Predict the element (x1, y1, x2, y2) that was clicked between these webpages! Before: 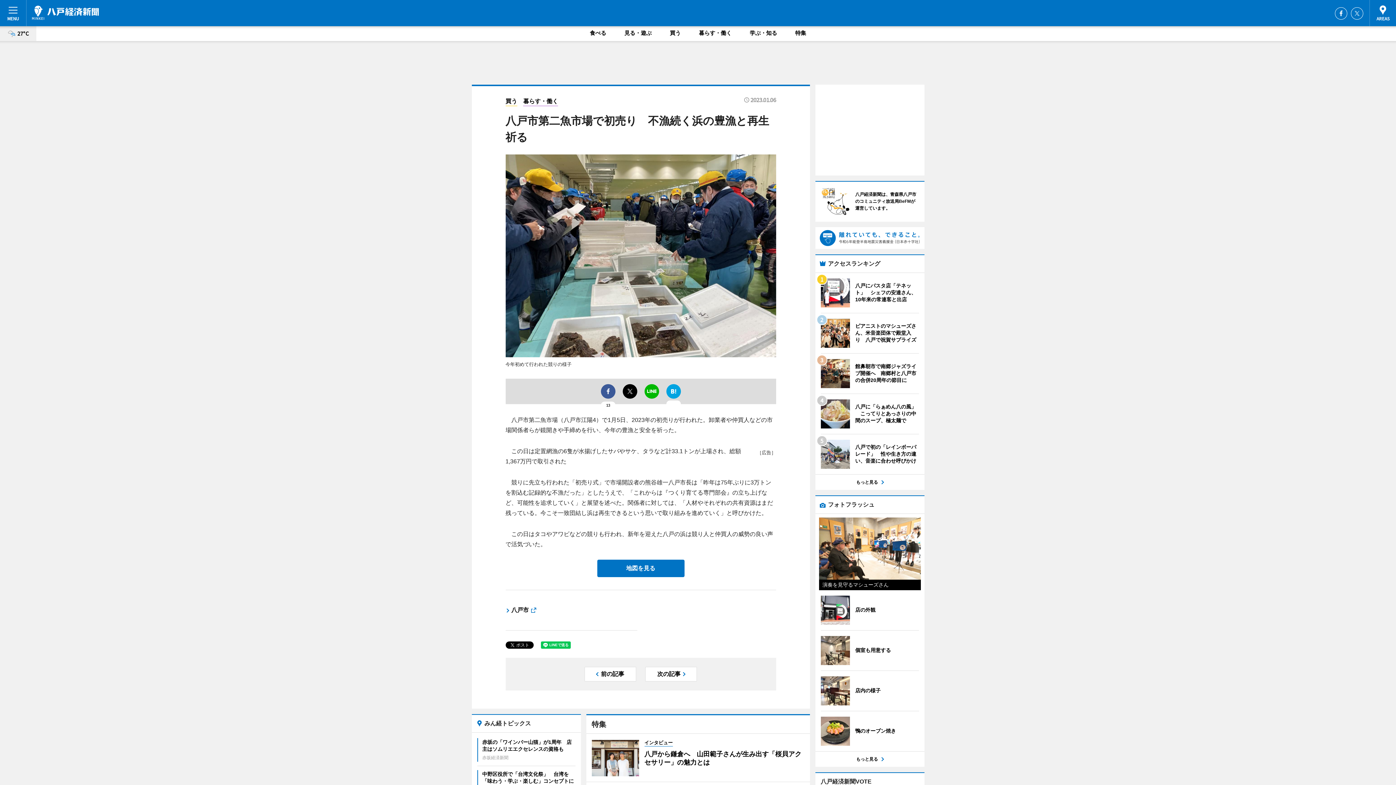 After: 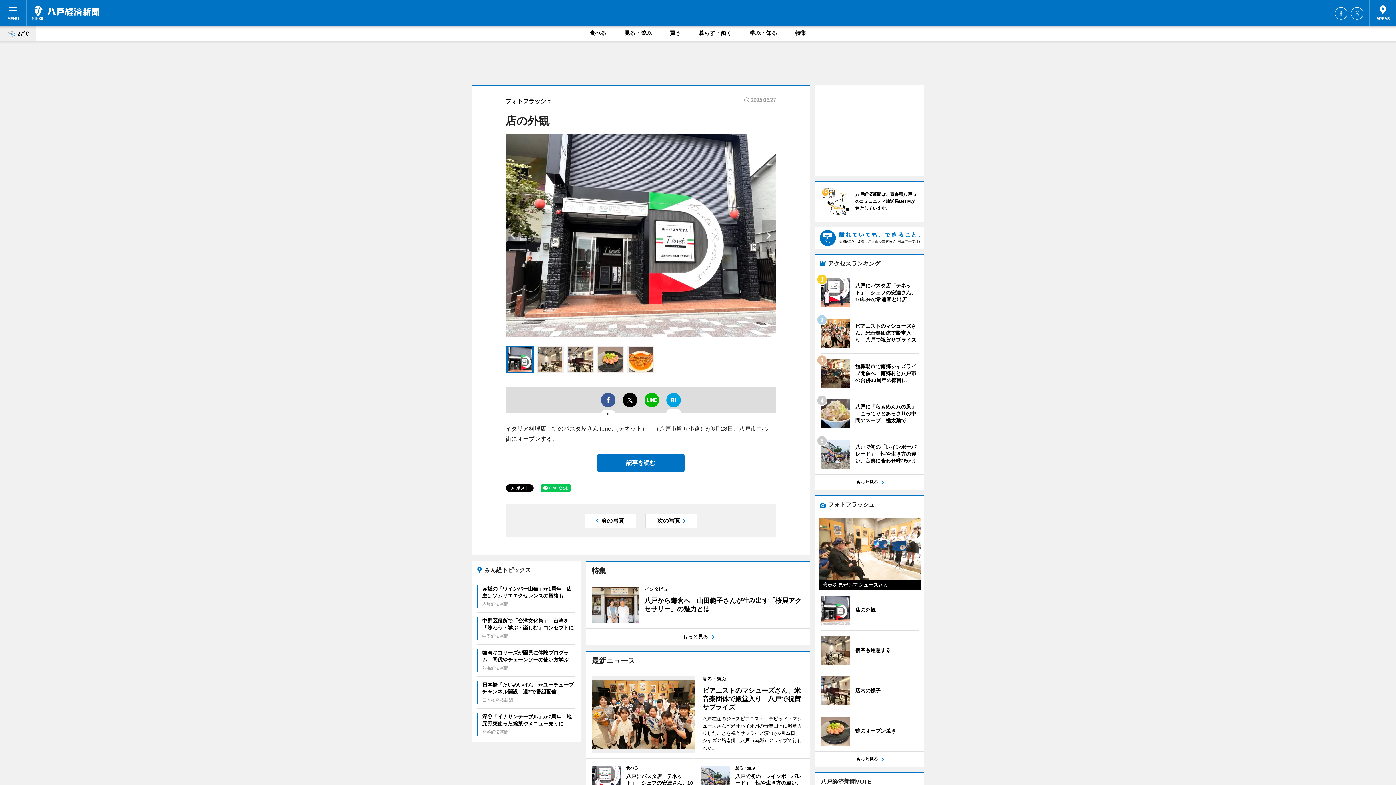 Action: bbox: (820, 596, 875, 625) label: 	
店の外観